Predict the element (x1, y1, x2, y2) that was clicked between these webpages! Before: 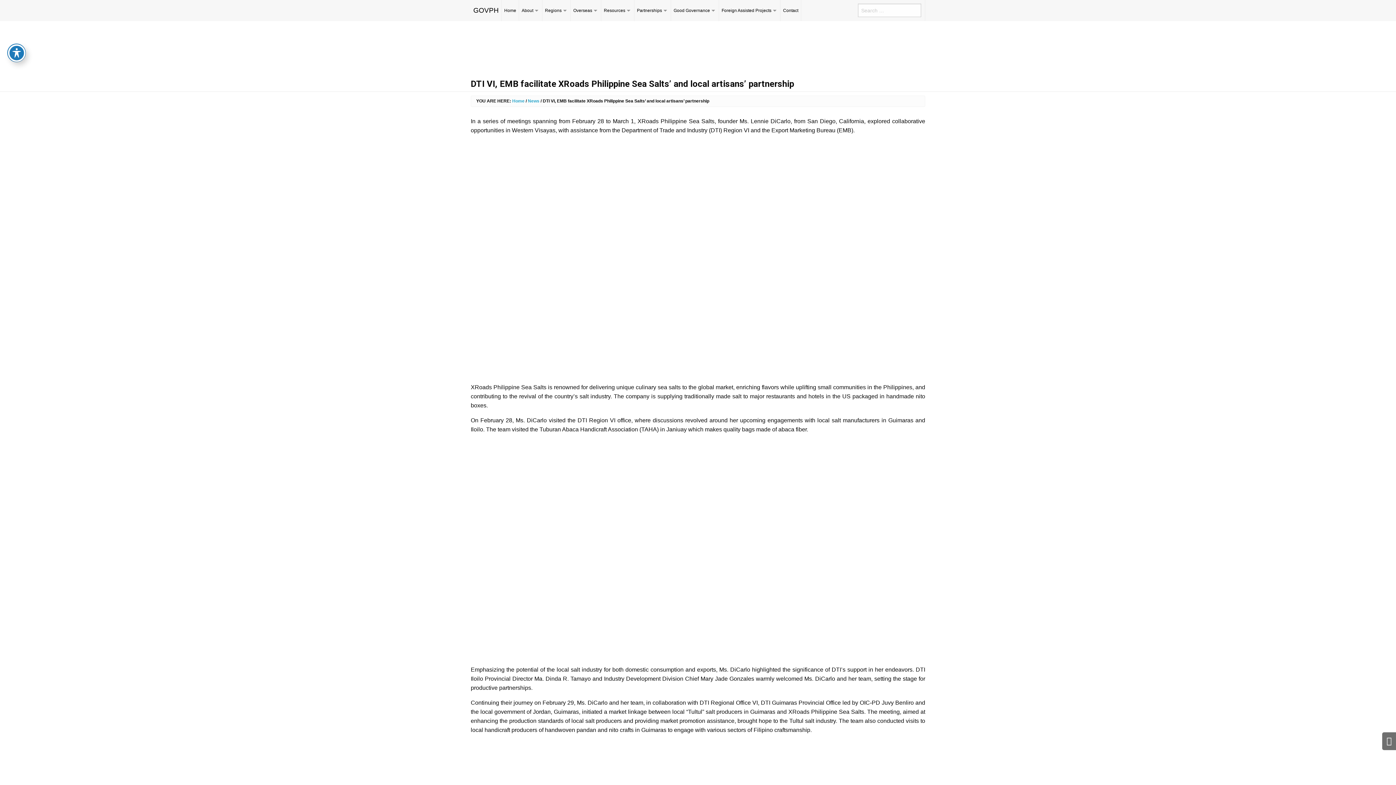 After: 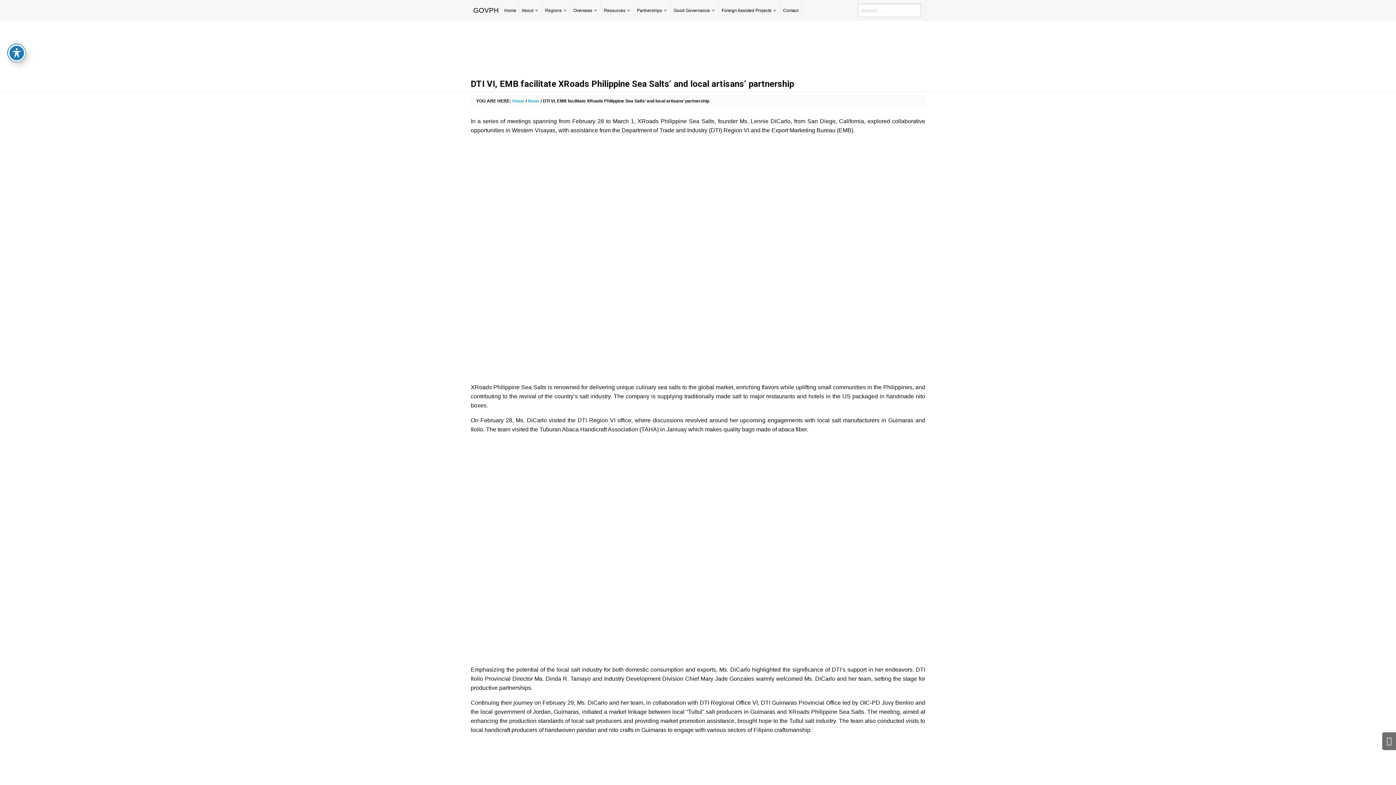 Action: bbox: (884, 35, 905, 41)